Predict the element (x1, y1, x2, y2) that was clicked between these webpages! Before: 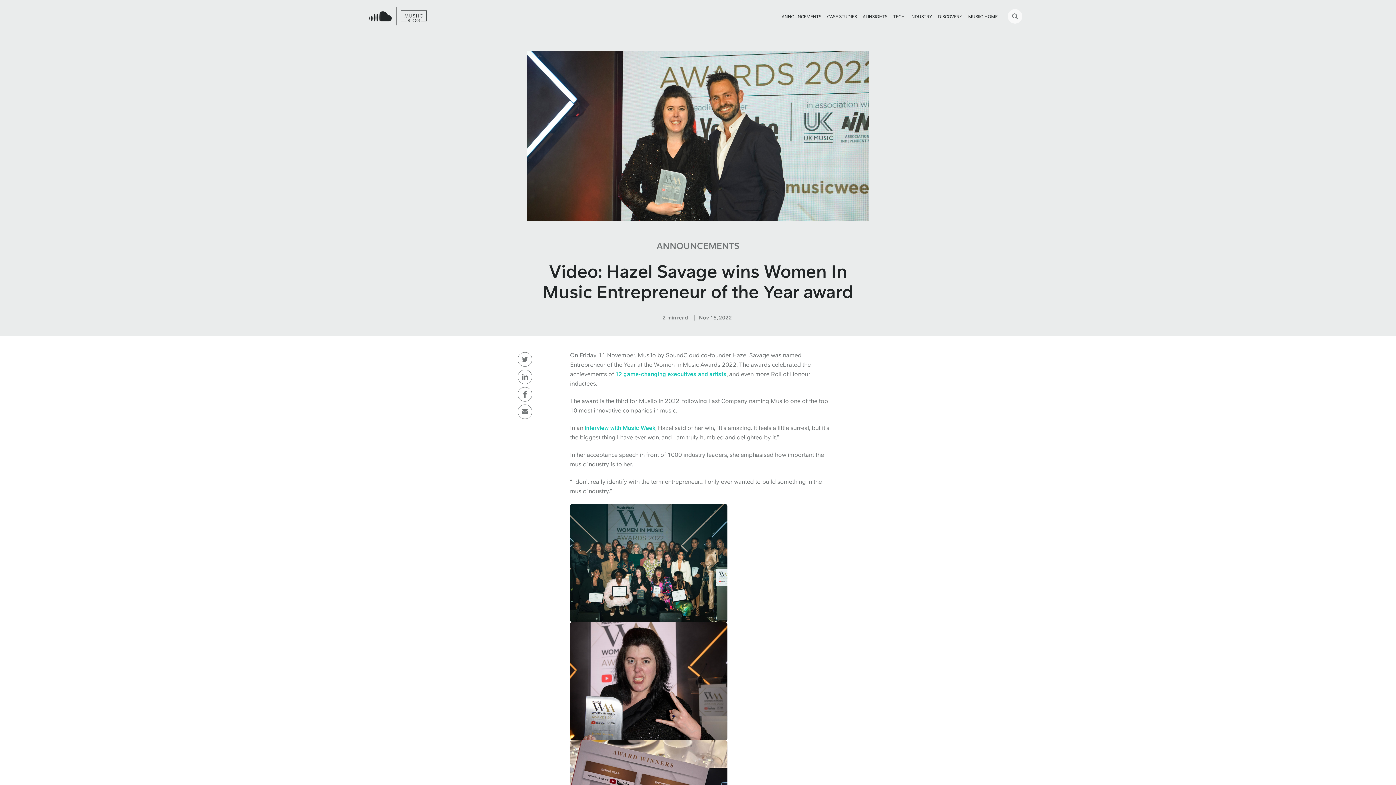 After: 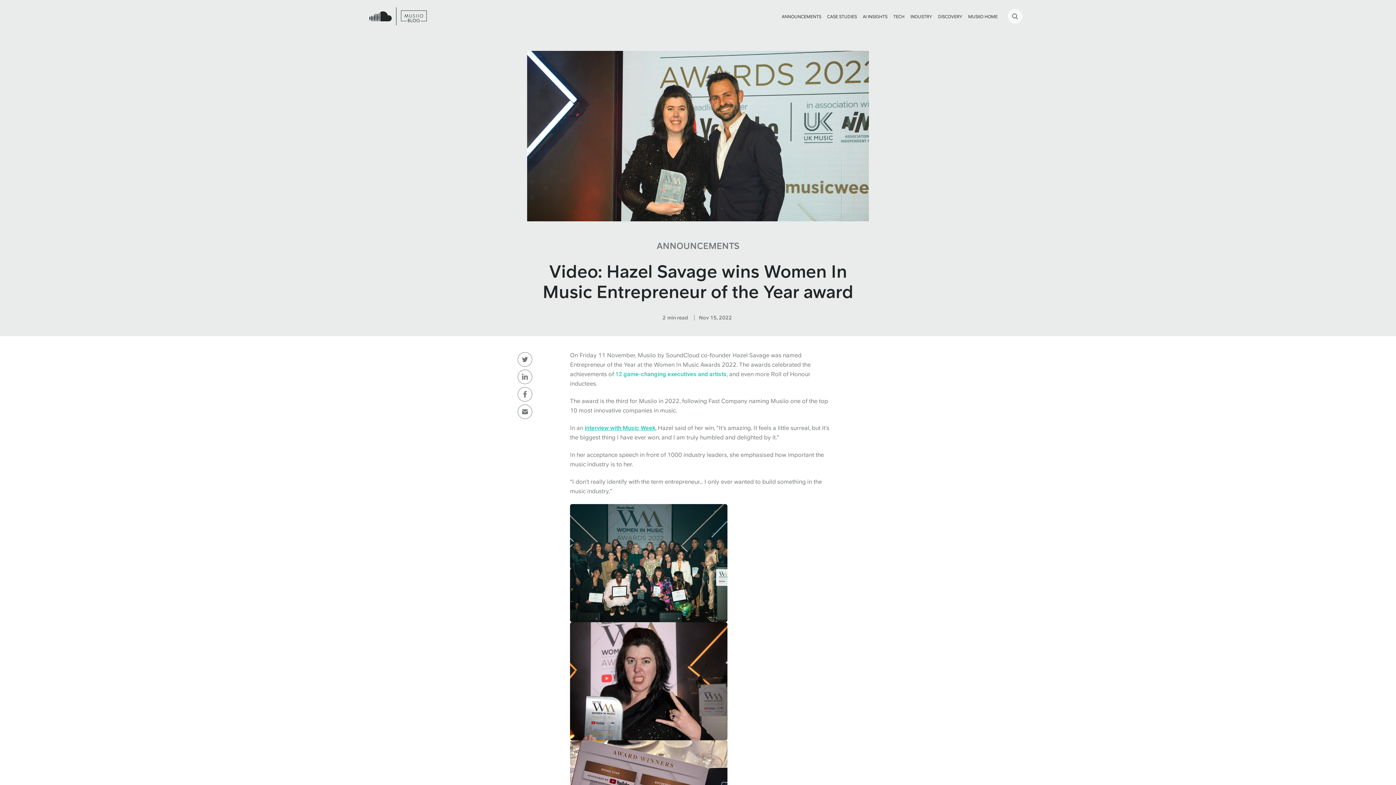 Action: label: interview with Music Week bbox: (584, 424, 655, 431)